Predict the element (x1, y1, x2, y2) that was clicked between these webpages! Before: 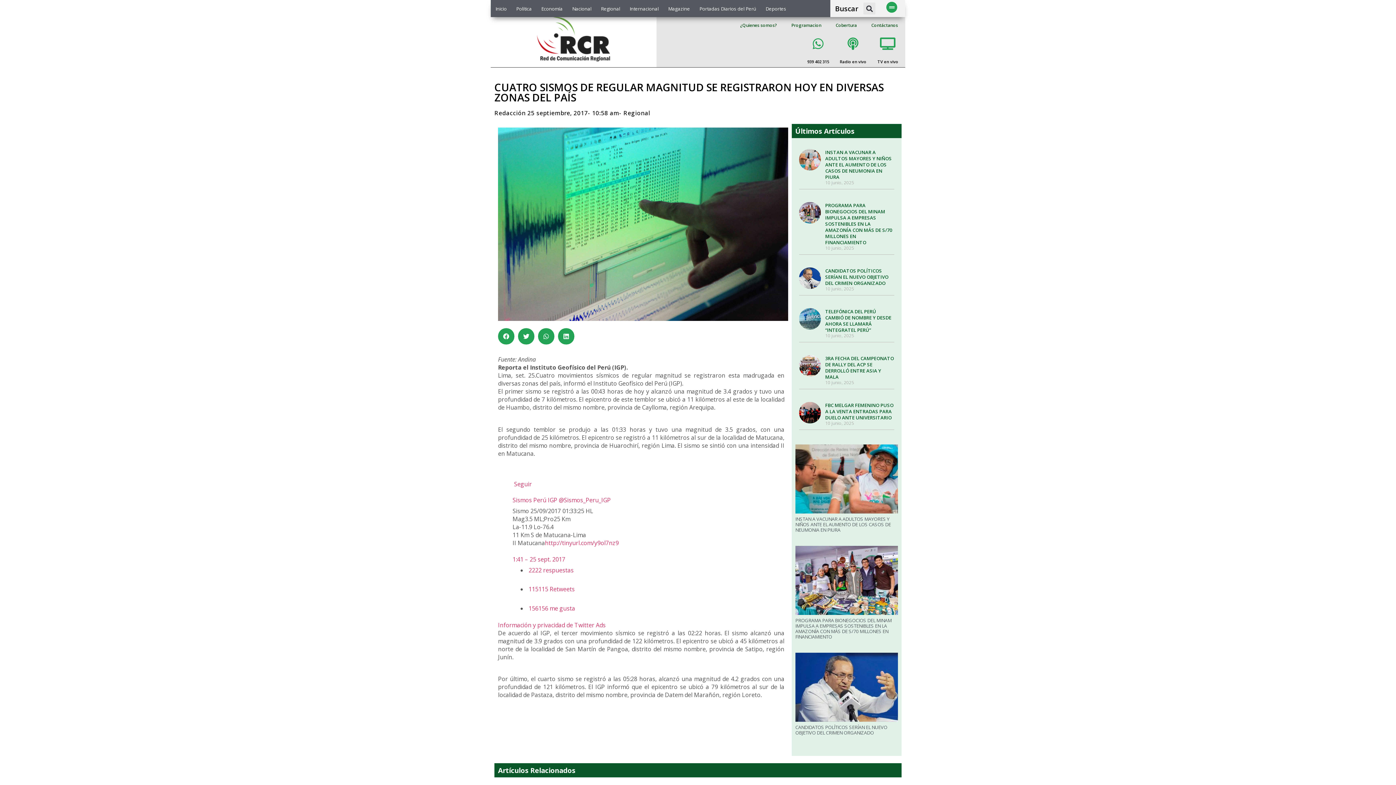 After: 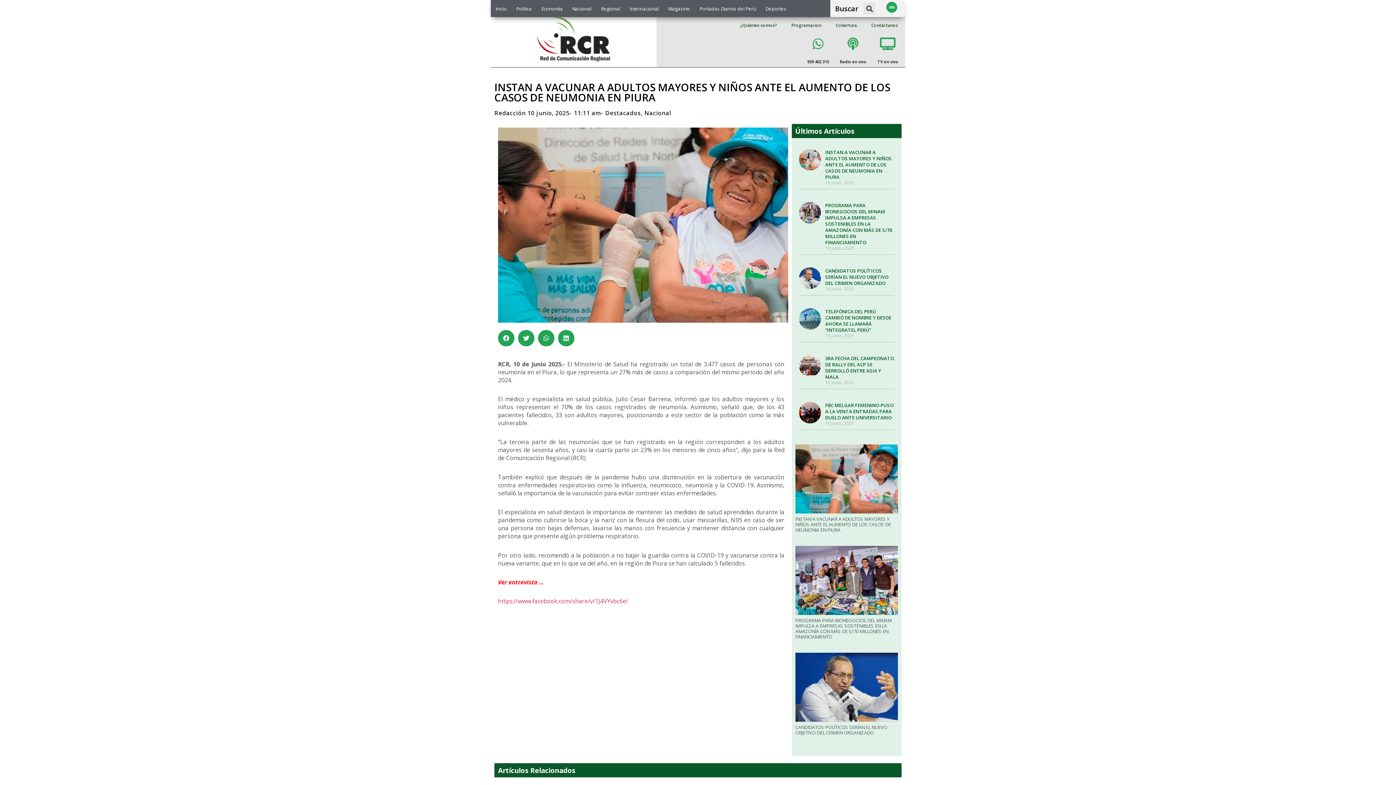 Action: bbox: (799, 149, 821, 185)